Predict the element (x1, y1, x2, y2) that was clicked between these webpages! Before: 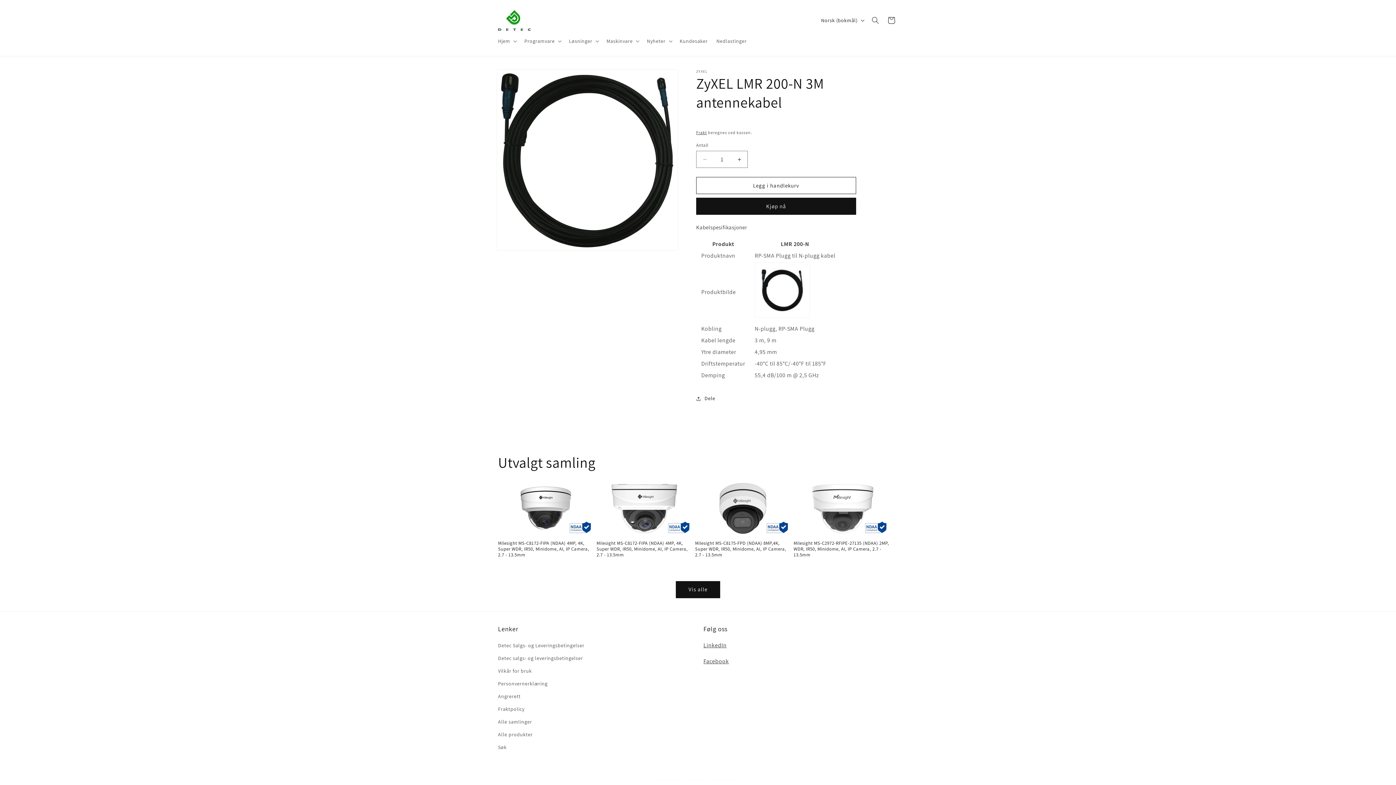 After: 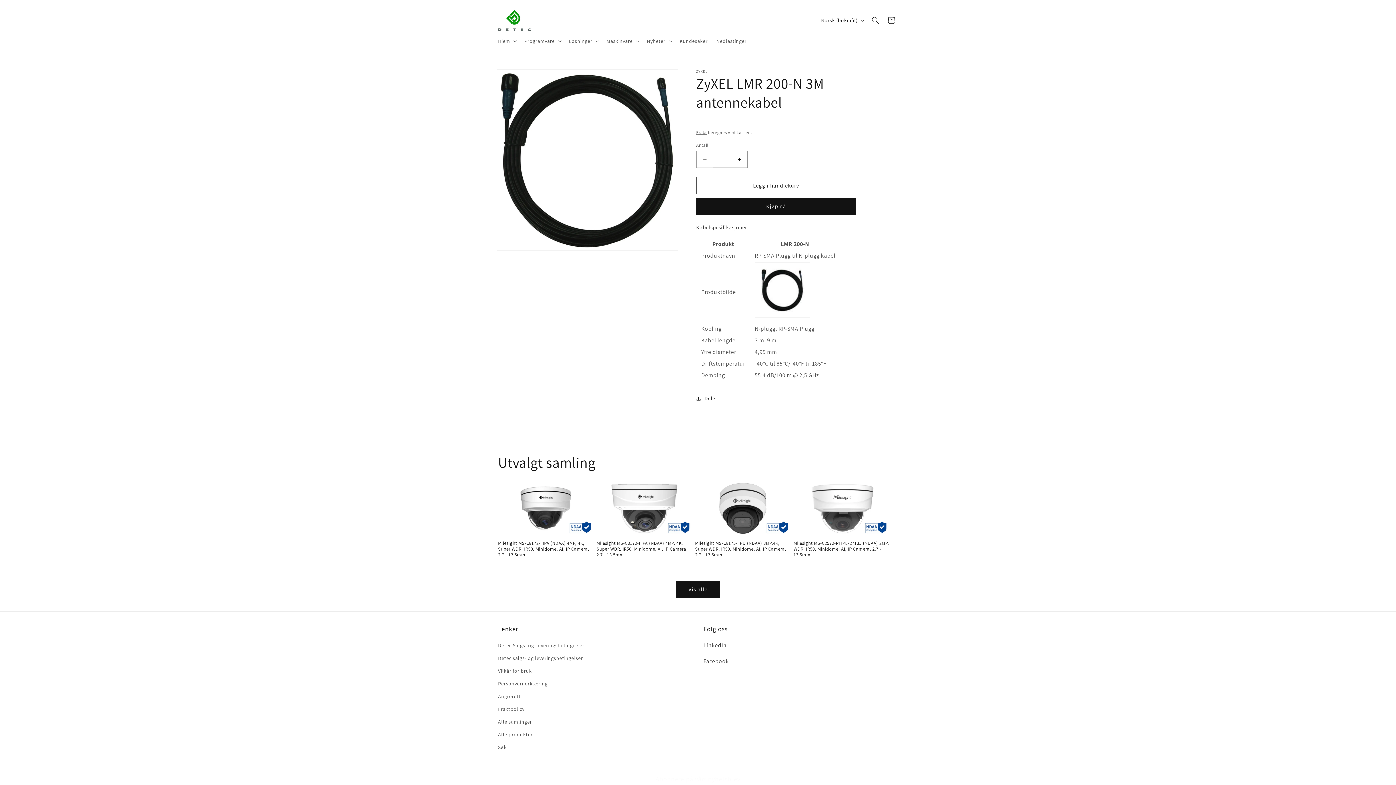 Action: bbox: (696, 150, 713, 168) label: Senk antallet for ZyXEL LMR 200-N 3M antennekabel